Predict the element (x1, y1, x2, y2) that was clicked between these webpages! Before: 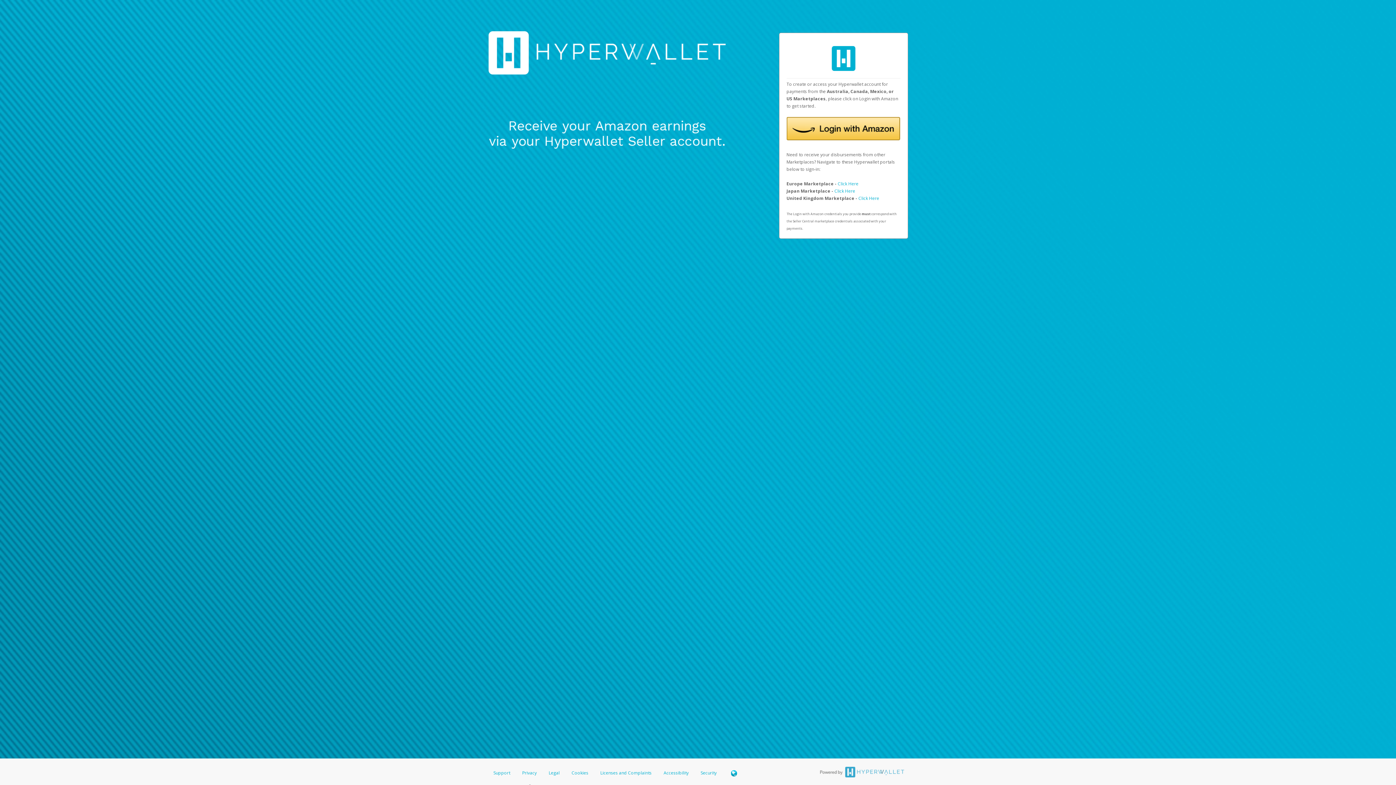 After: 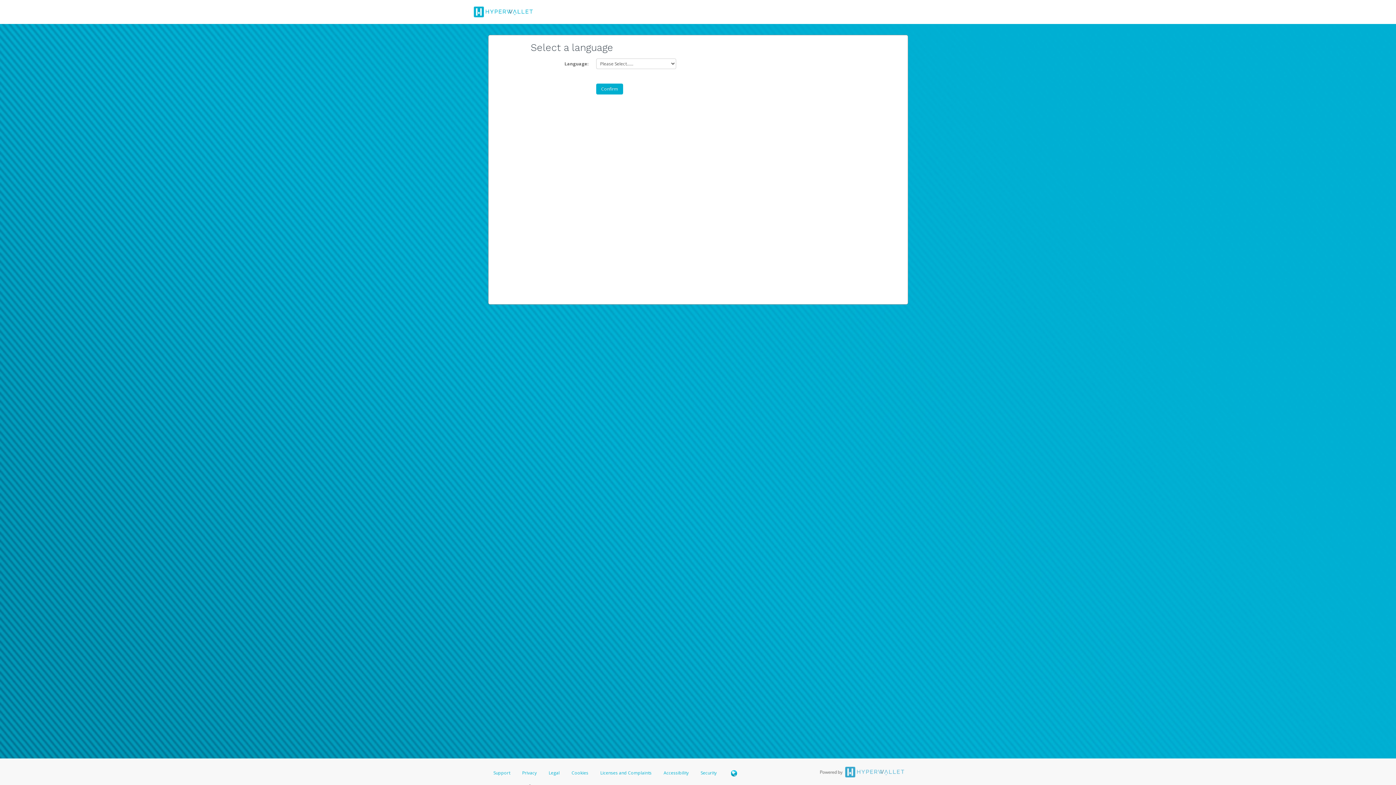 Action: bbox: (723, 768, 744, 781)